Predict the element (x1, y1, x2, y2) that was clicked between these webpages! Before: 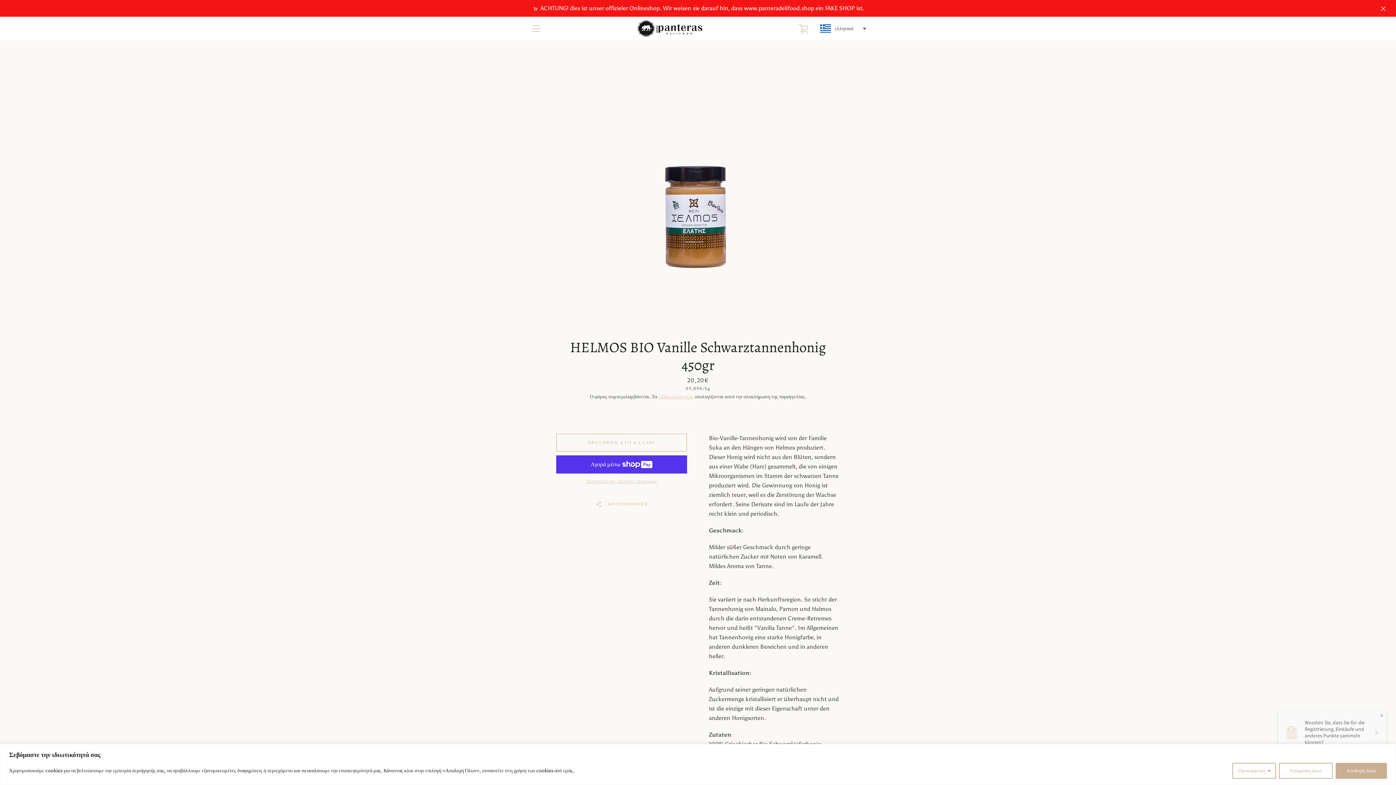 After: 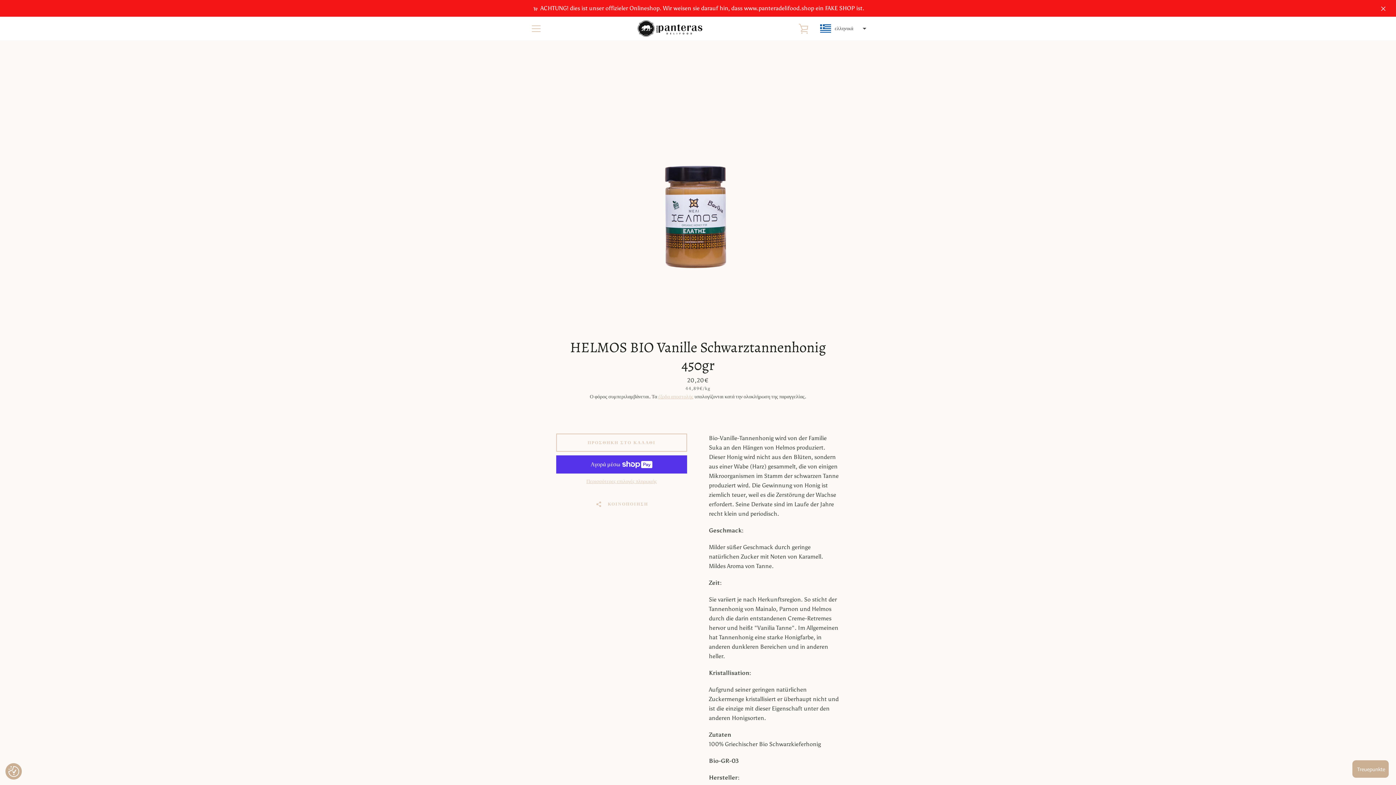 Action: label: Αποδοχή όλων bbox: (1336, 763, 1387, 779)